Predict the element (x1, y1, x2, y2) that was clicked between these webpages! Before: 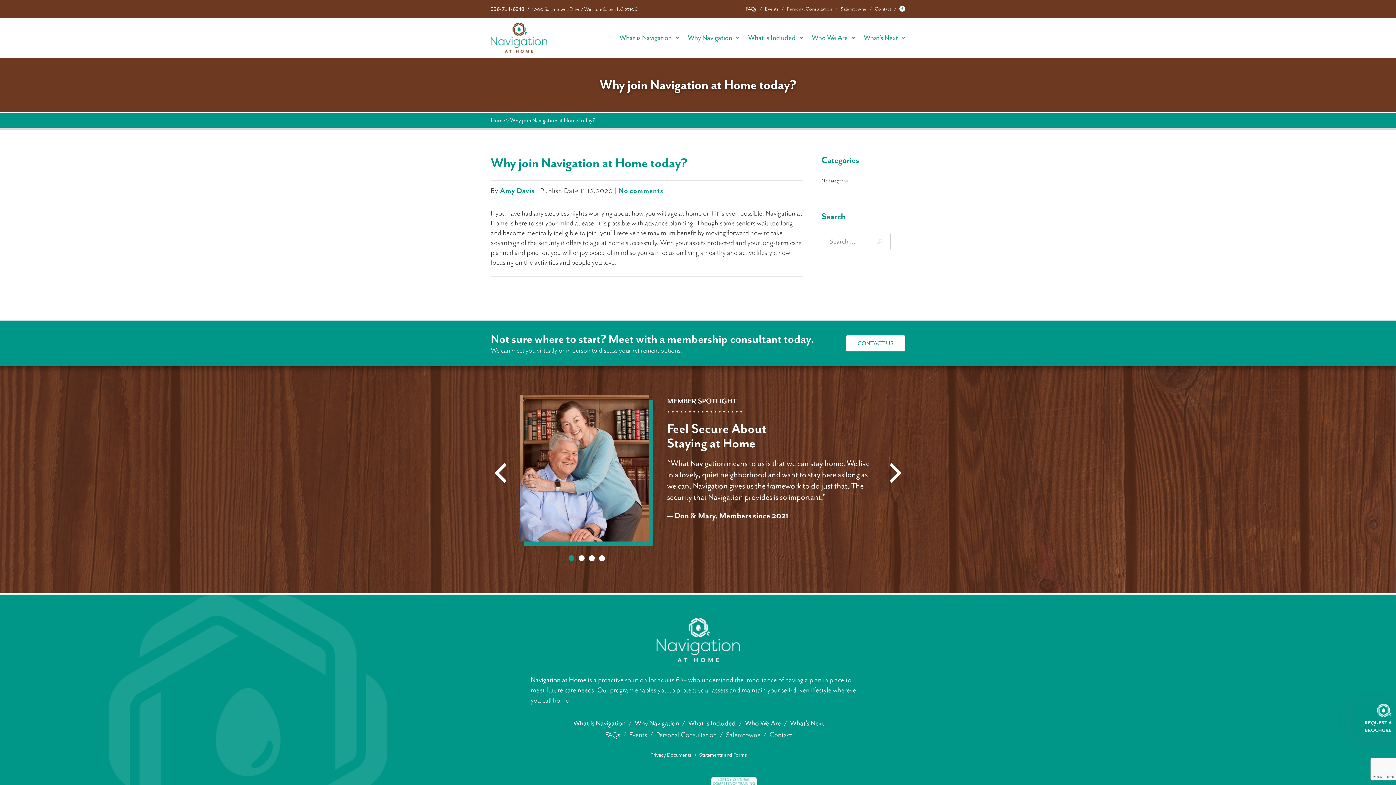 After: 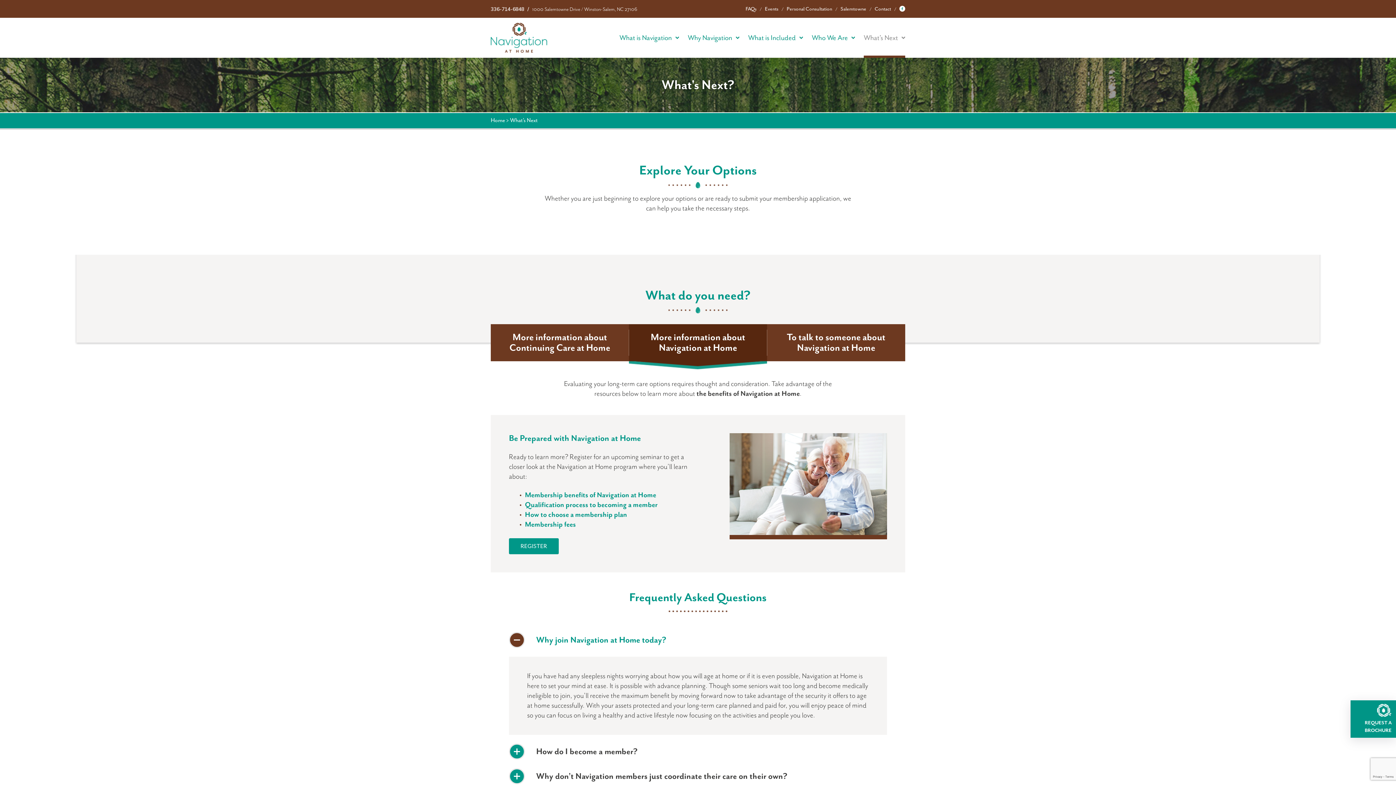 Action: label: What’s Next bbox: (864, 17, 905, 57)